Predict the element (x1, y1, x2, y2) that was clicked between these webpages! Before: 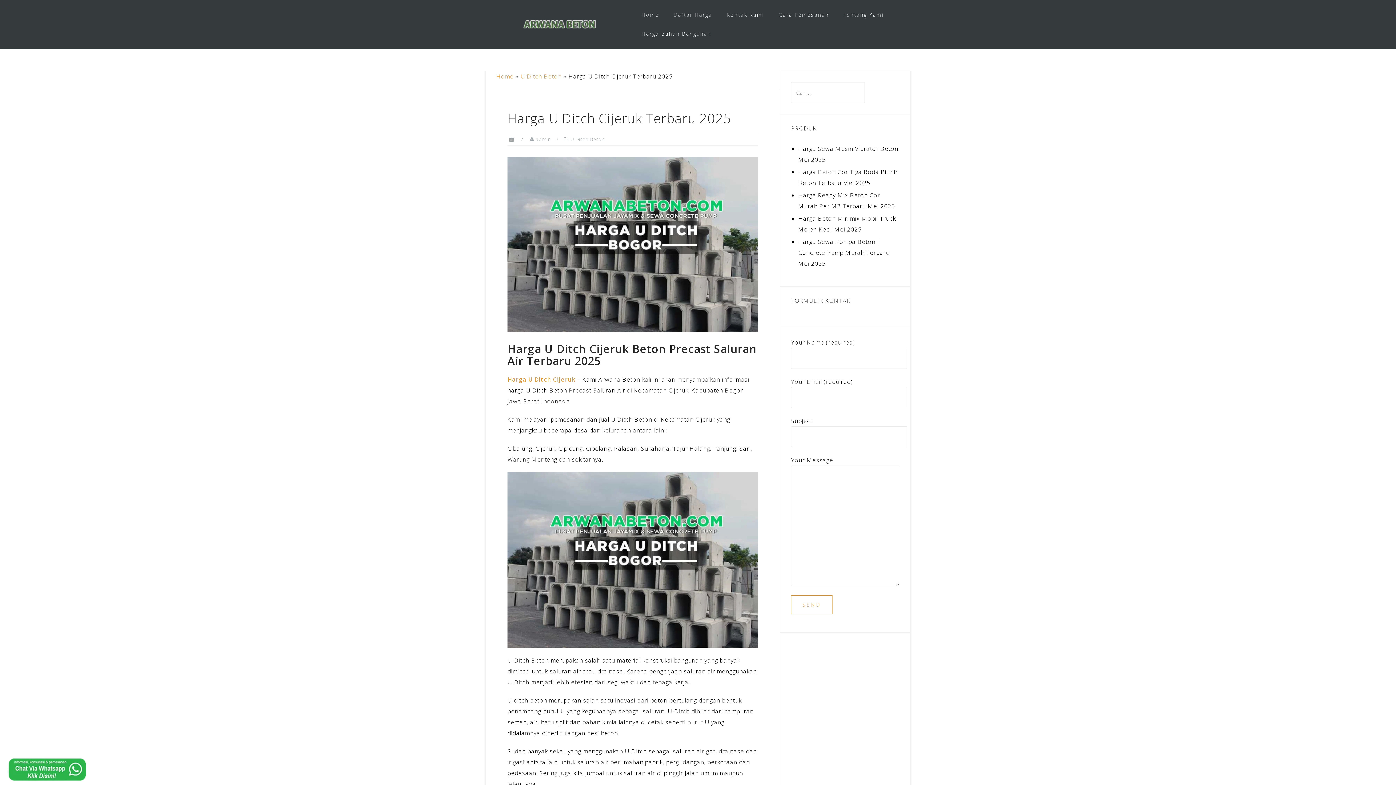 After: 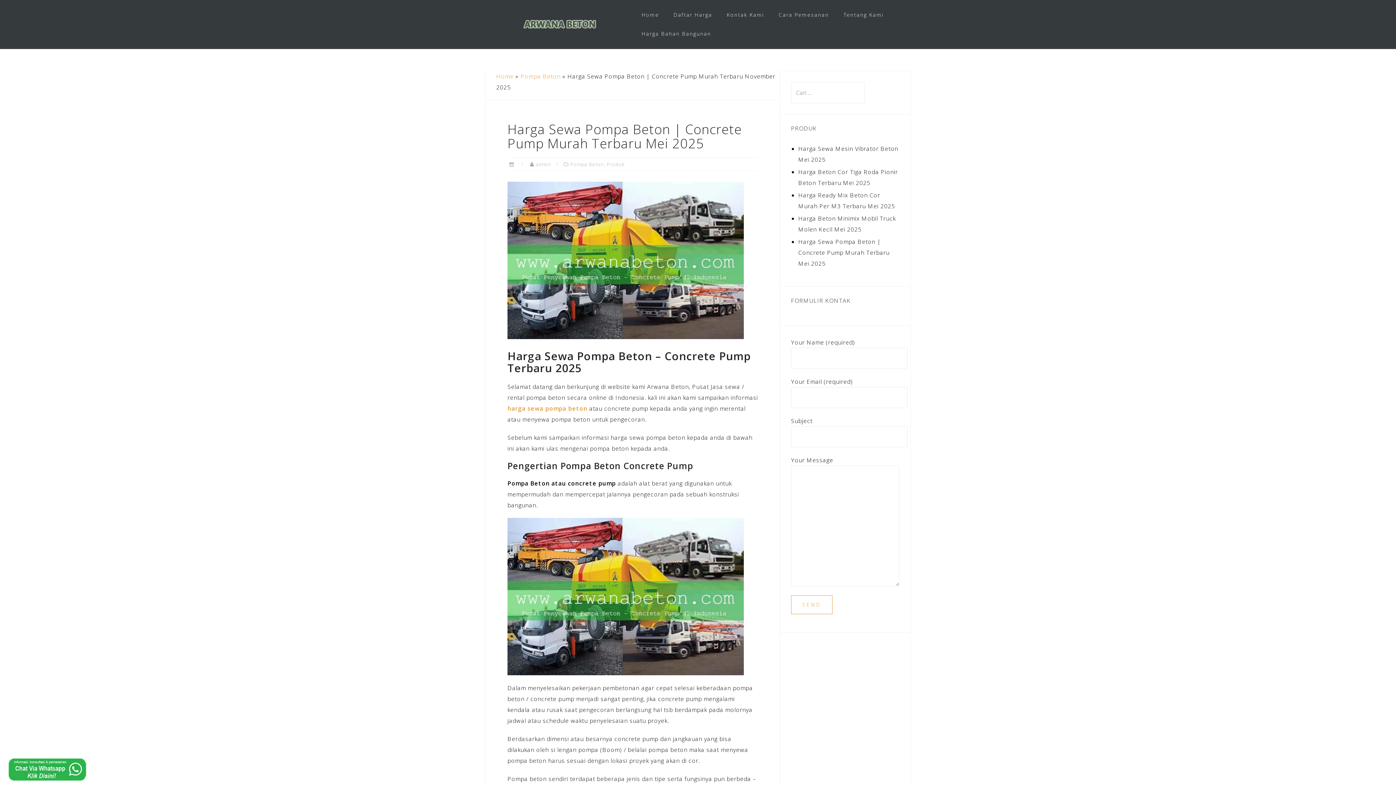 Action: bbox: (798, 237, 889, 267) label: Harga Sewa Pompa Beton | Concrete Pump Murah Terbaru Mei 2025